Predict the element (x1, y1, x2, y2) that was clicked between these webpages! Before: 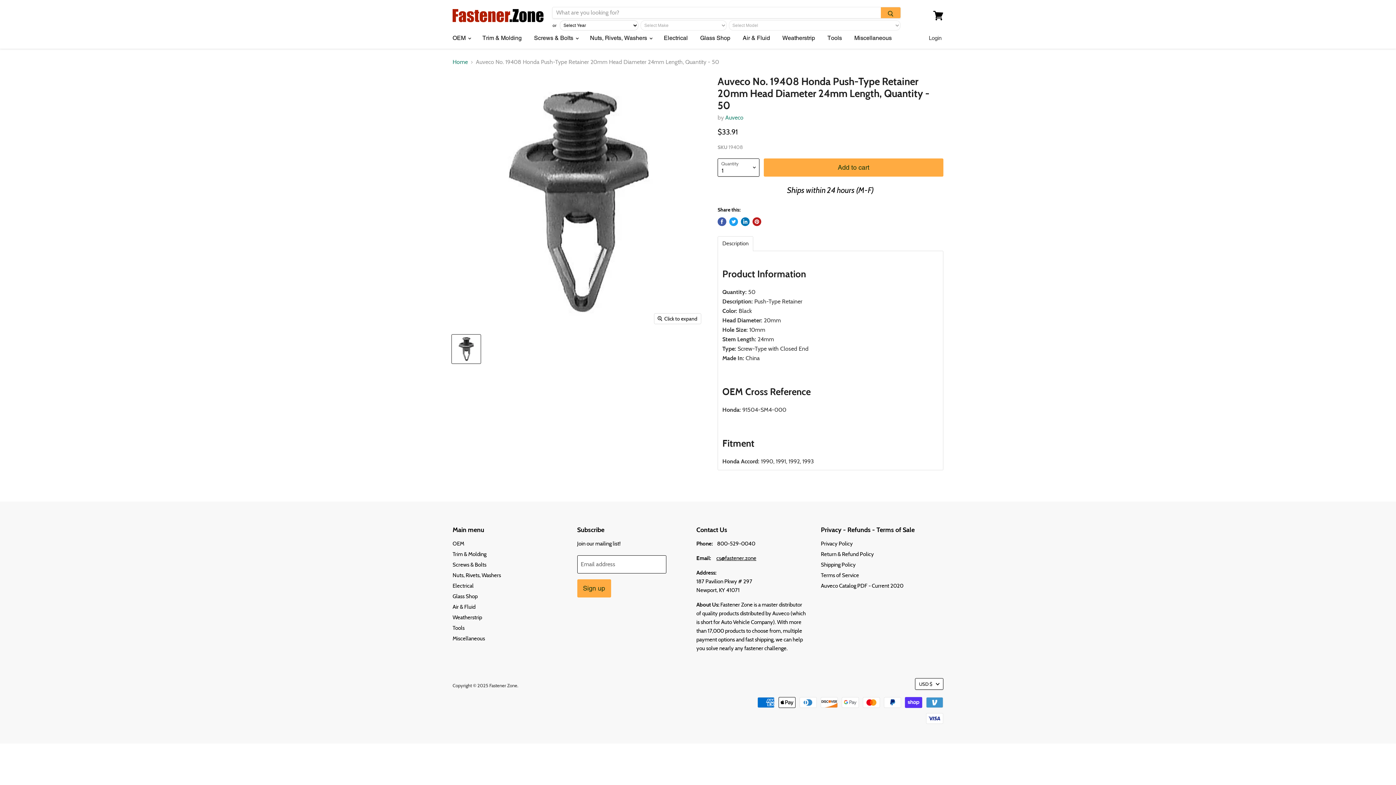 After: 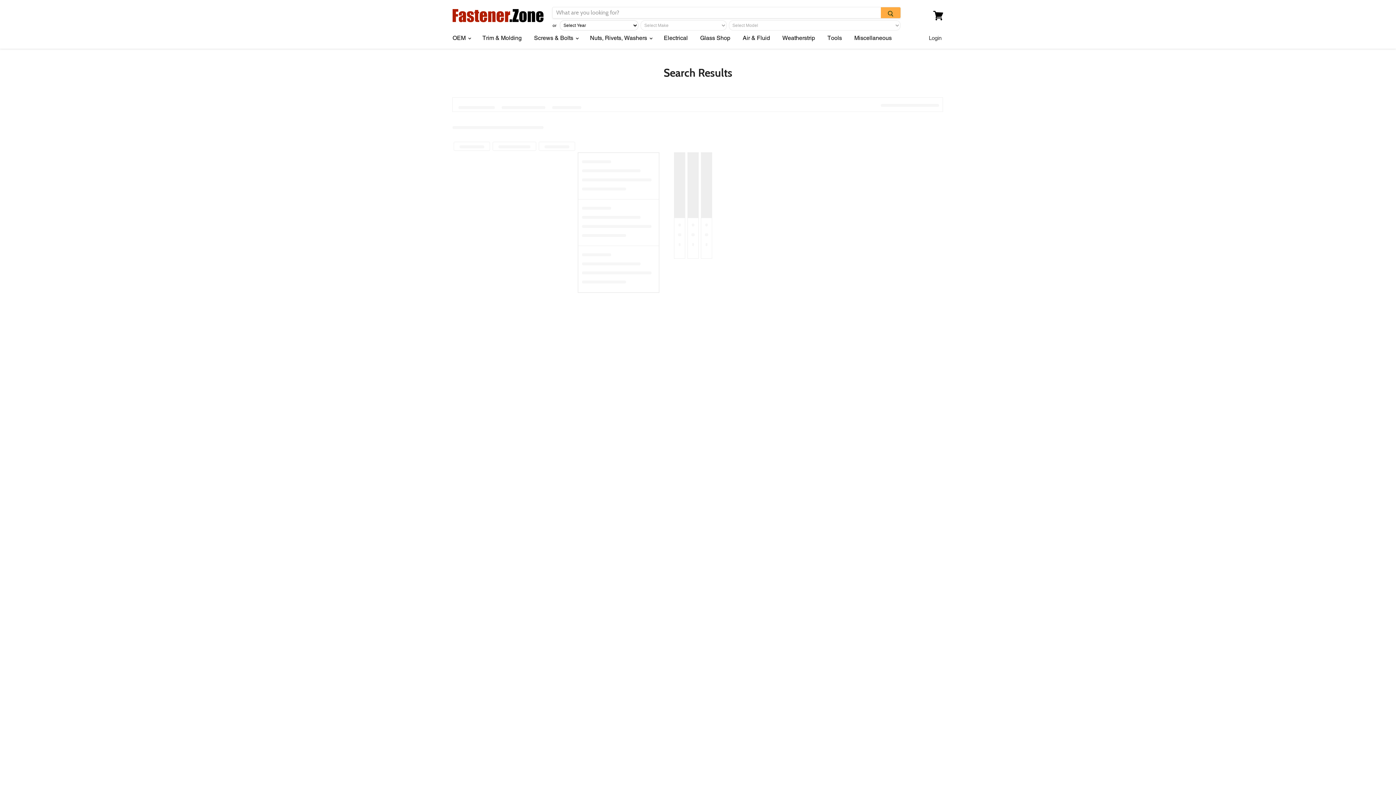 Action: label: Electrical bbox: (452, 582, 473, 589)